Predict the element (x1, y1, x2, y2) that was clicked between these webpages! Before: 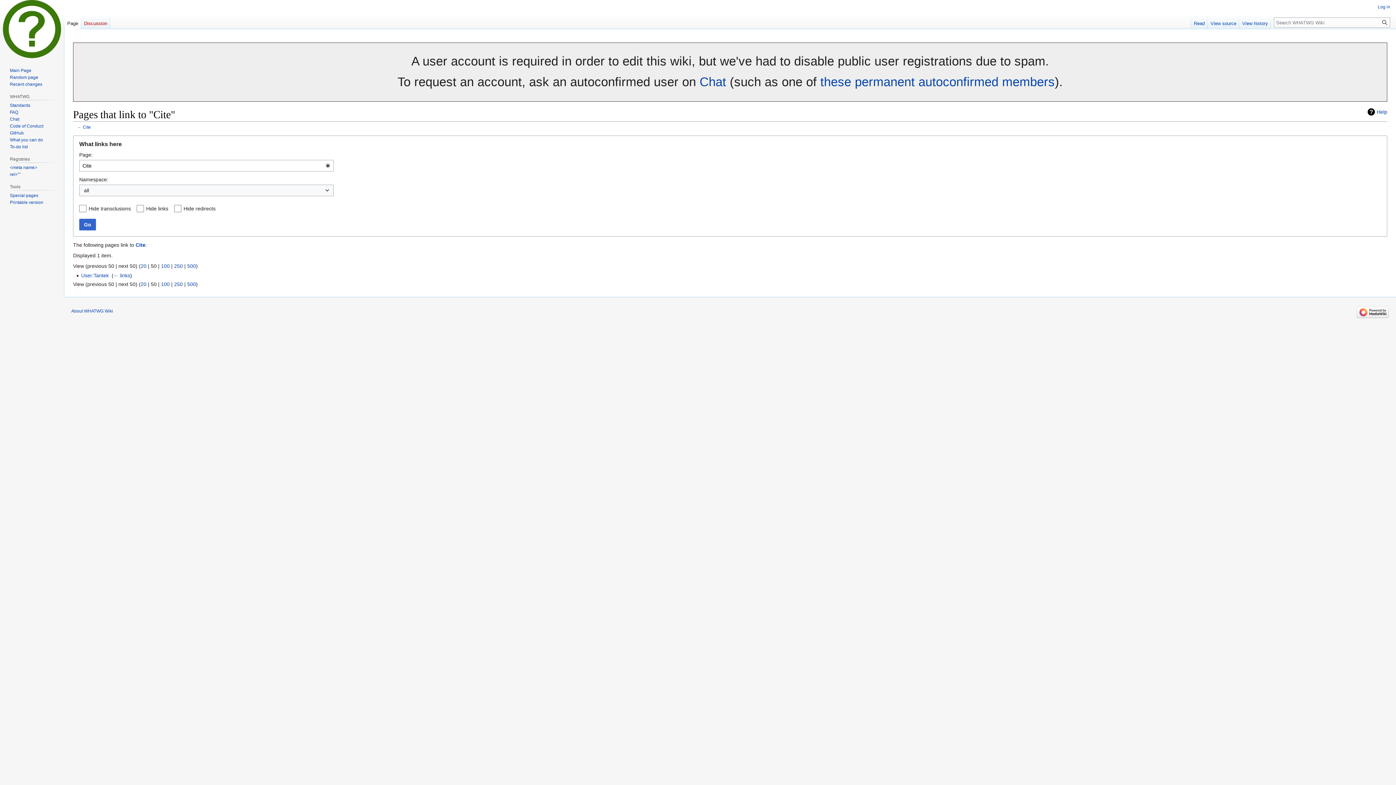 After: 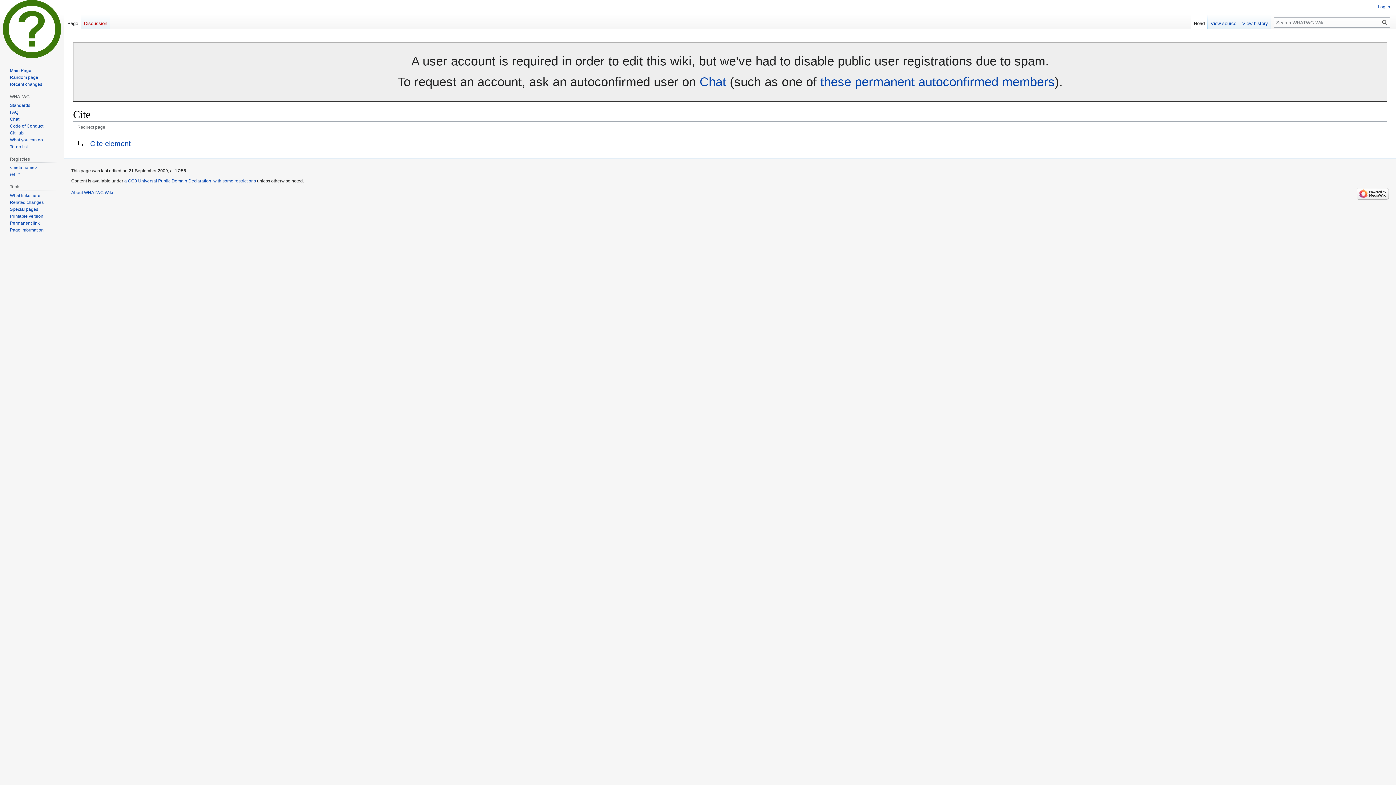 Action: label: Cite bbox: (135, 242, 145, 248)